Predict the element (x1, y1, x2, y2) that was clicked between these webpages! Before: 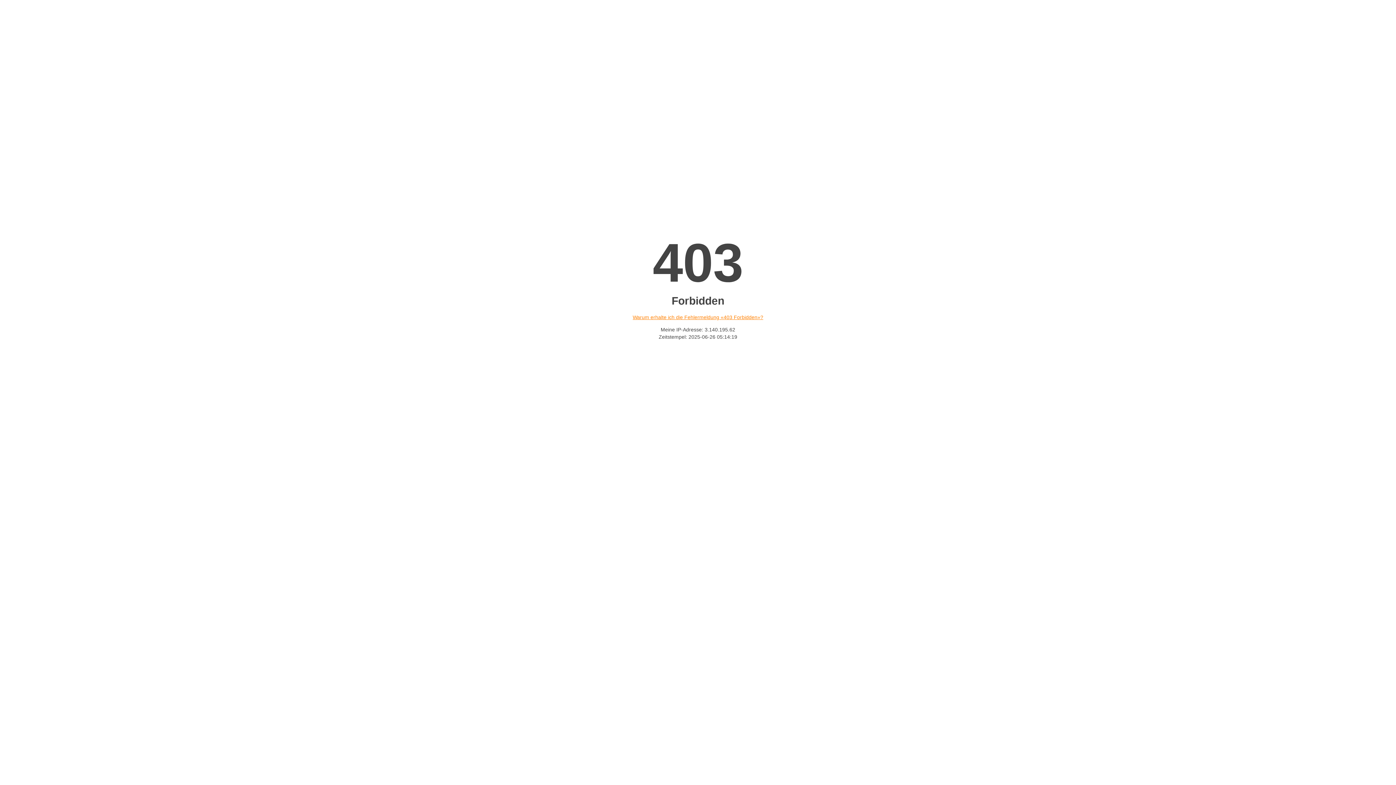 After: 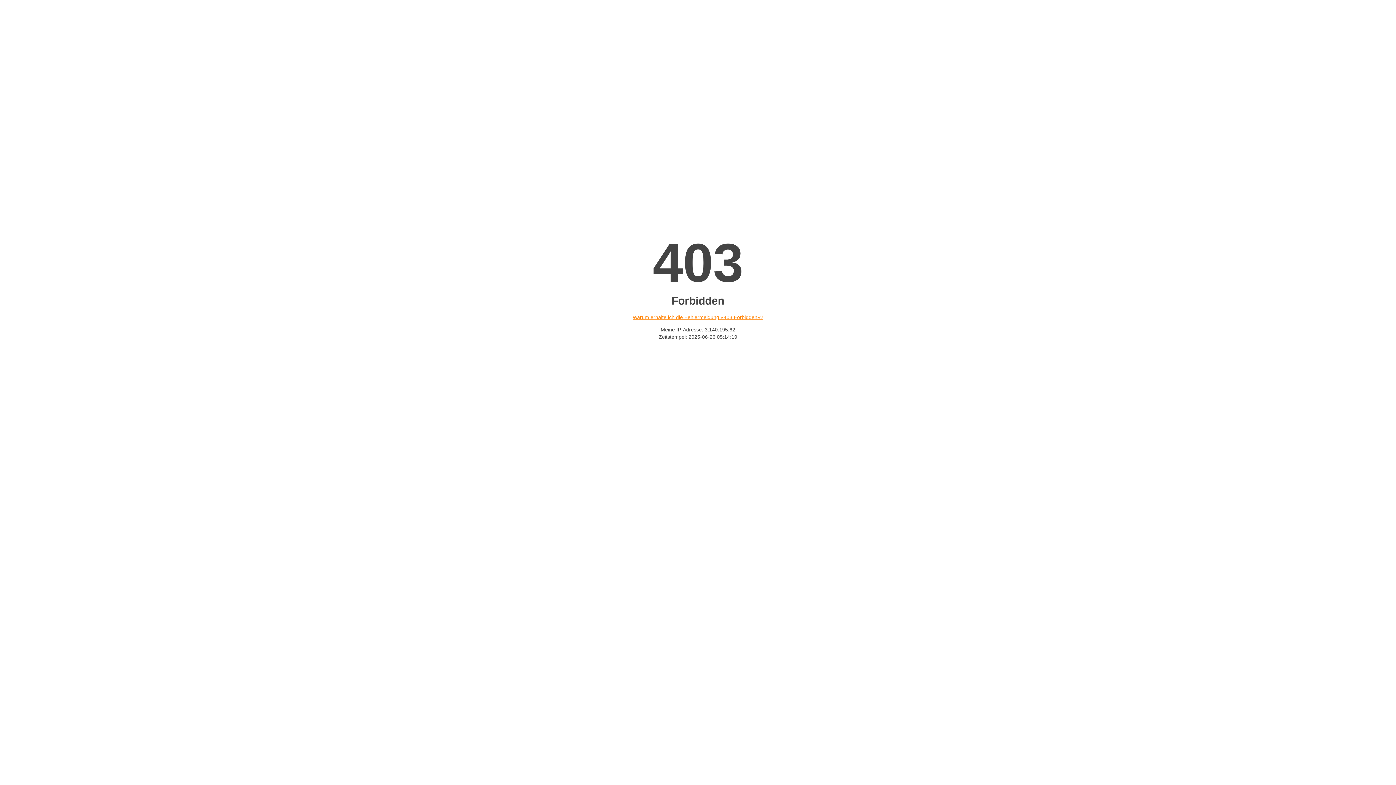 Action: bbox: (632, 314, 763, 320) label: Warum erhalte ich die Fehlermeldung «403 Forbidden»?